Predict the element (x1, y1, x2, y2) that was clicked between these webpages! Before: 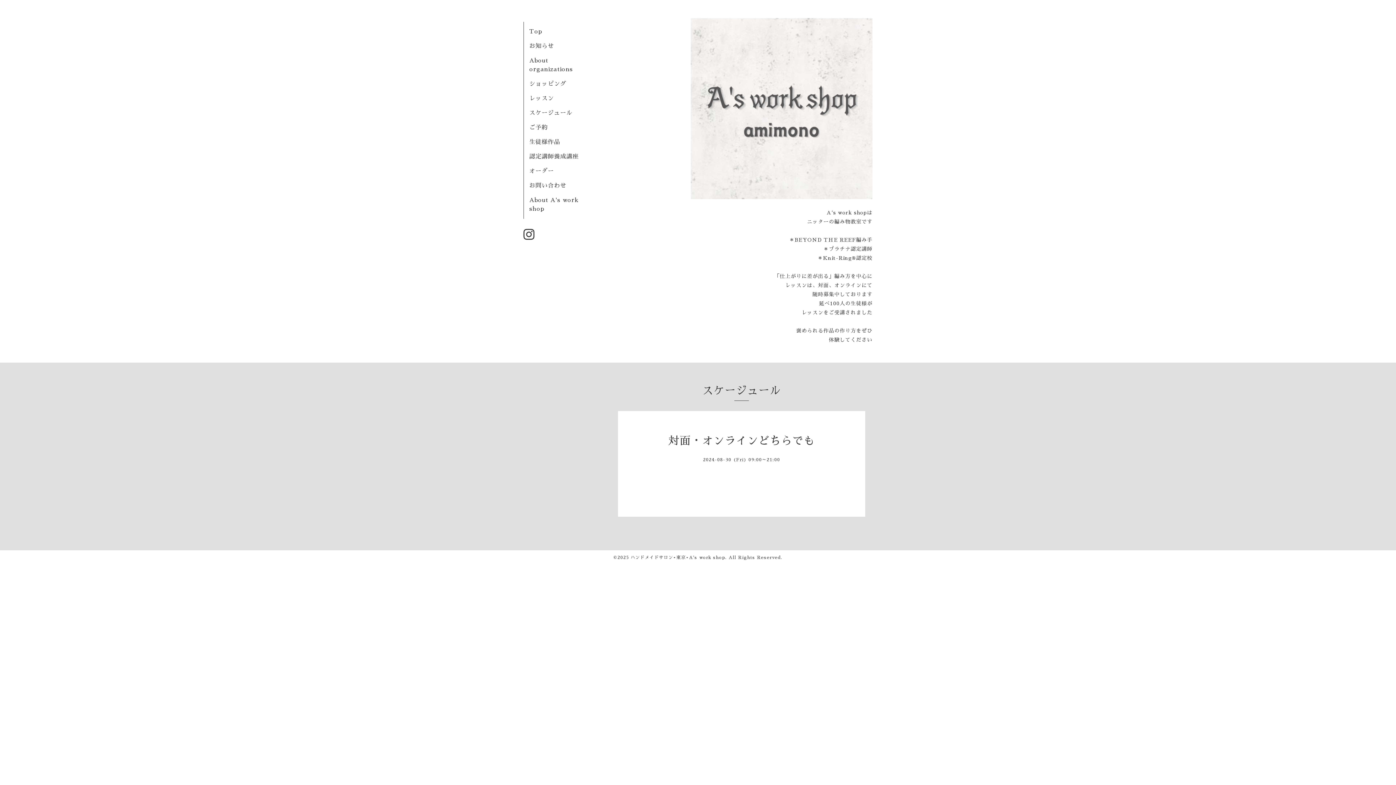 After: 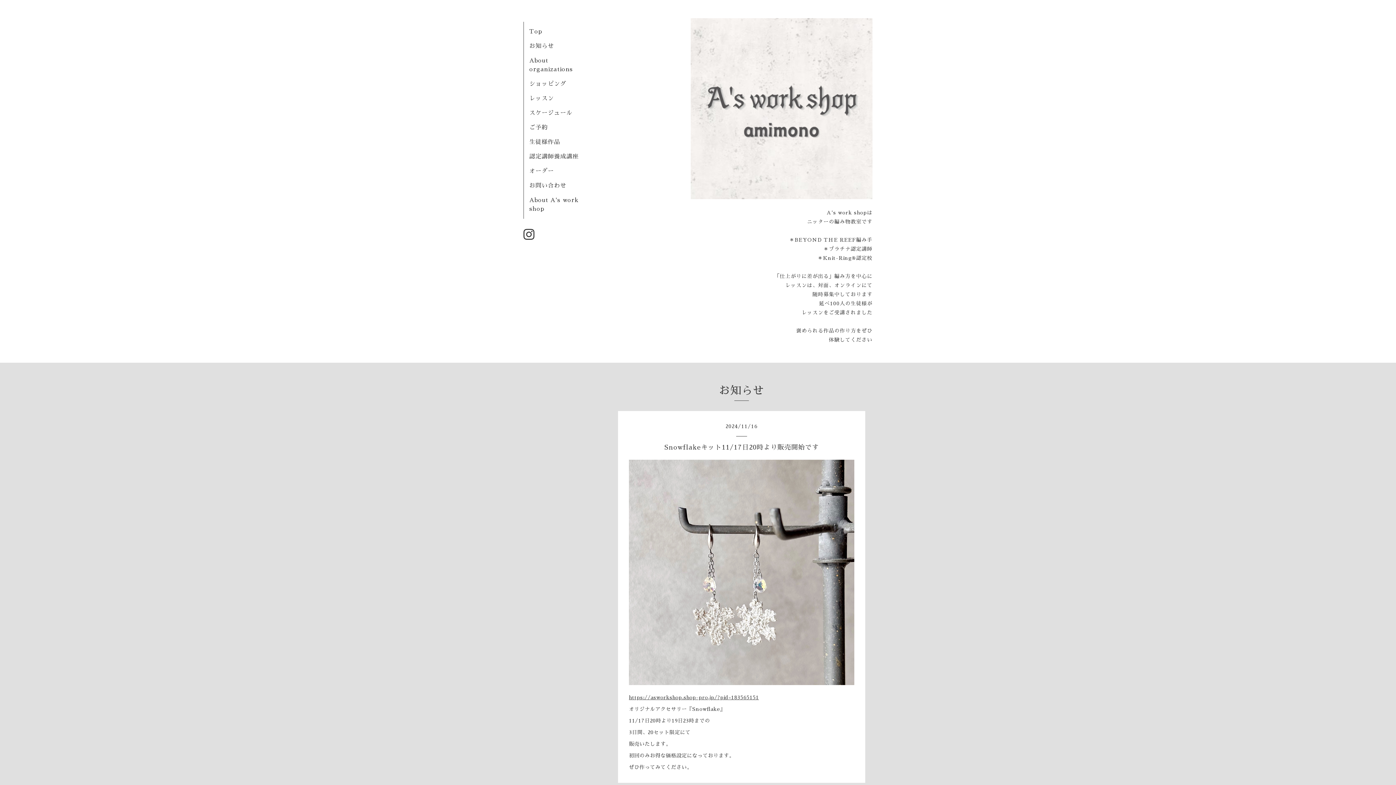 Action: label: お知らせ bbox: (529, 43, 554, 49)